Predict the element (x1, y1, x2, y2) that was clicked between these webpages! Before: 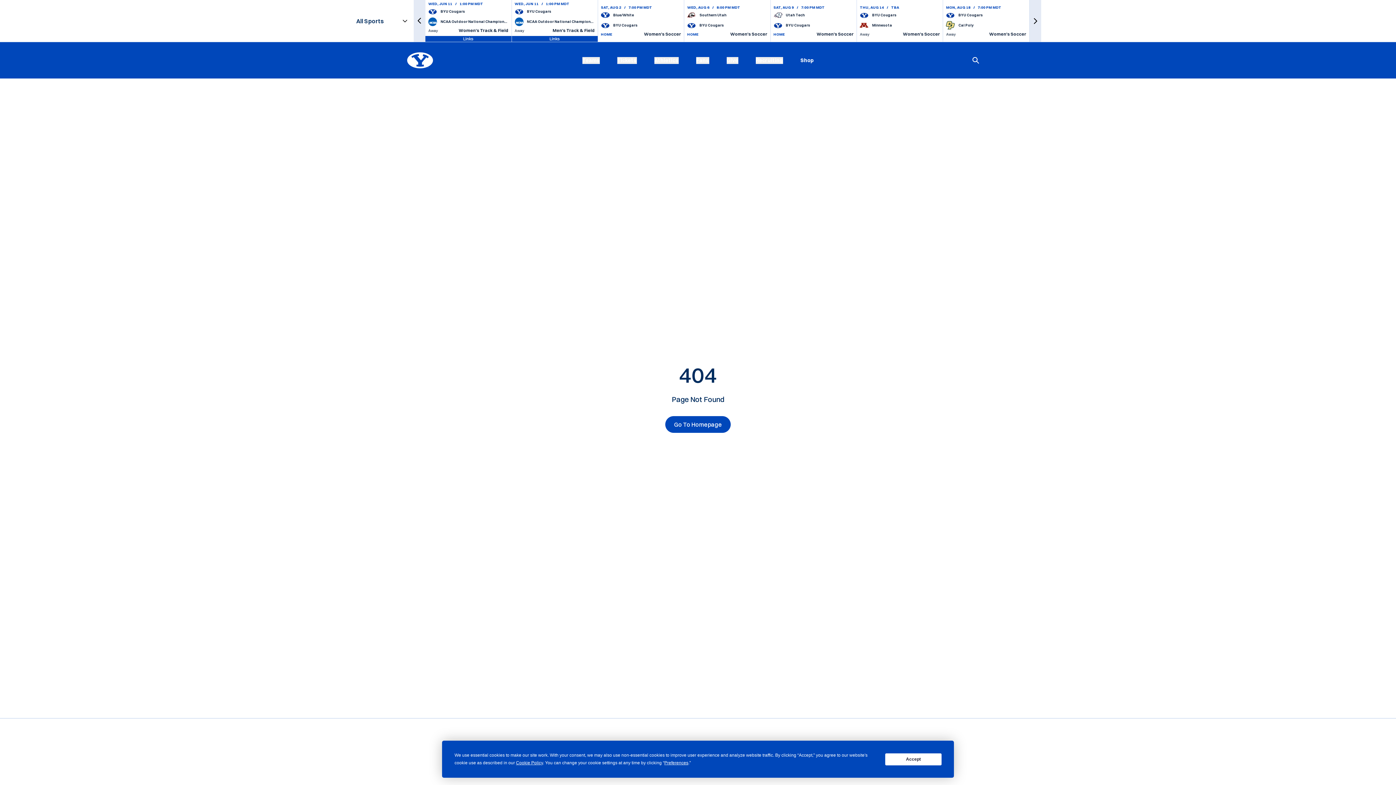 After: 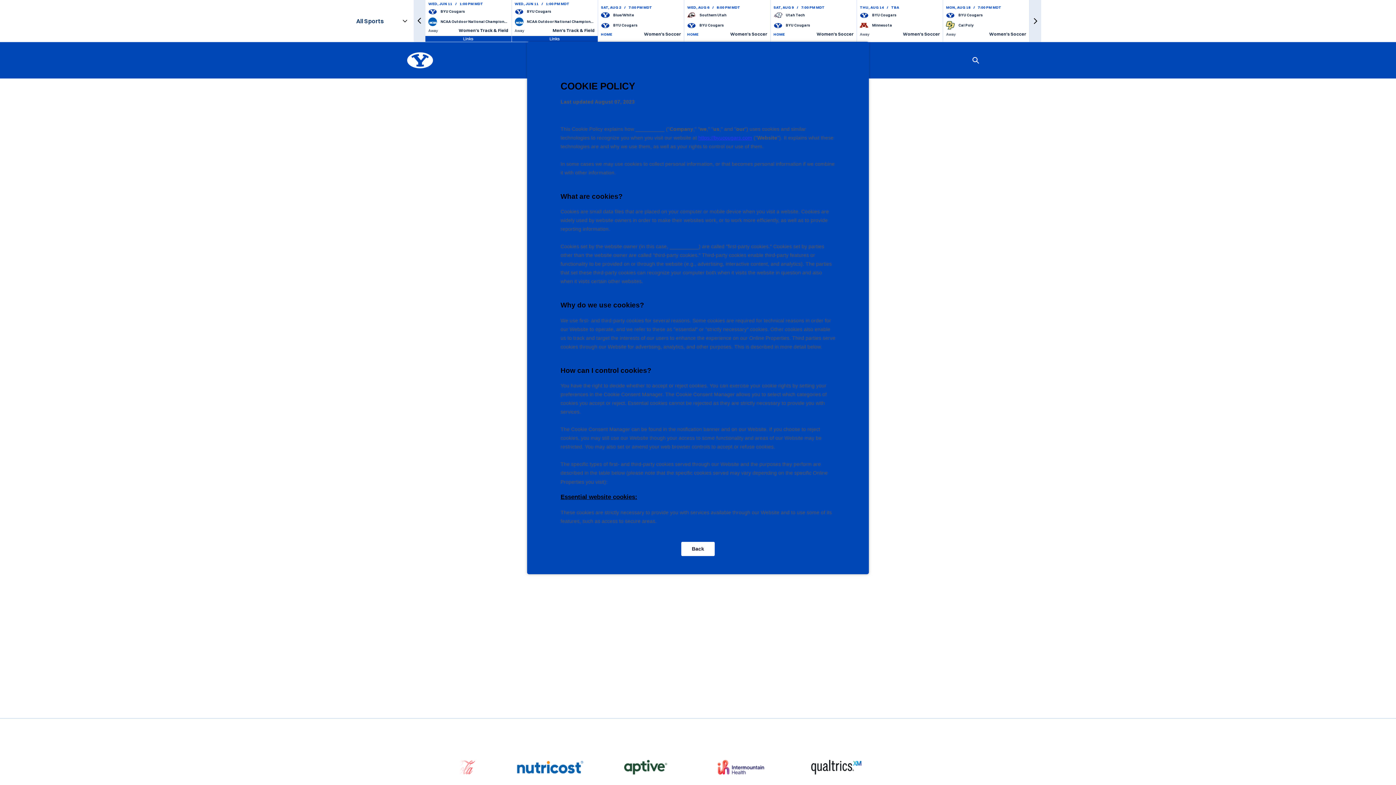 Action: bbox: (516, 760, 543, 765) label: Cookie Policy